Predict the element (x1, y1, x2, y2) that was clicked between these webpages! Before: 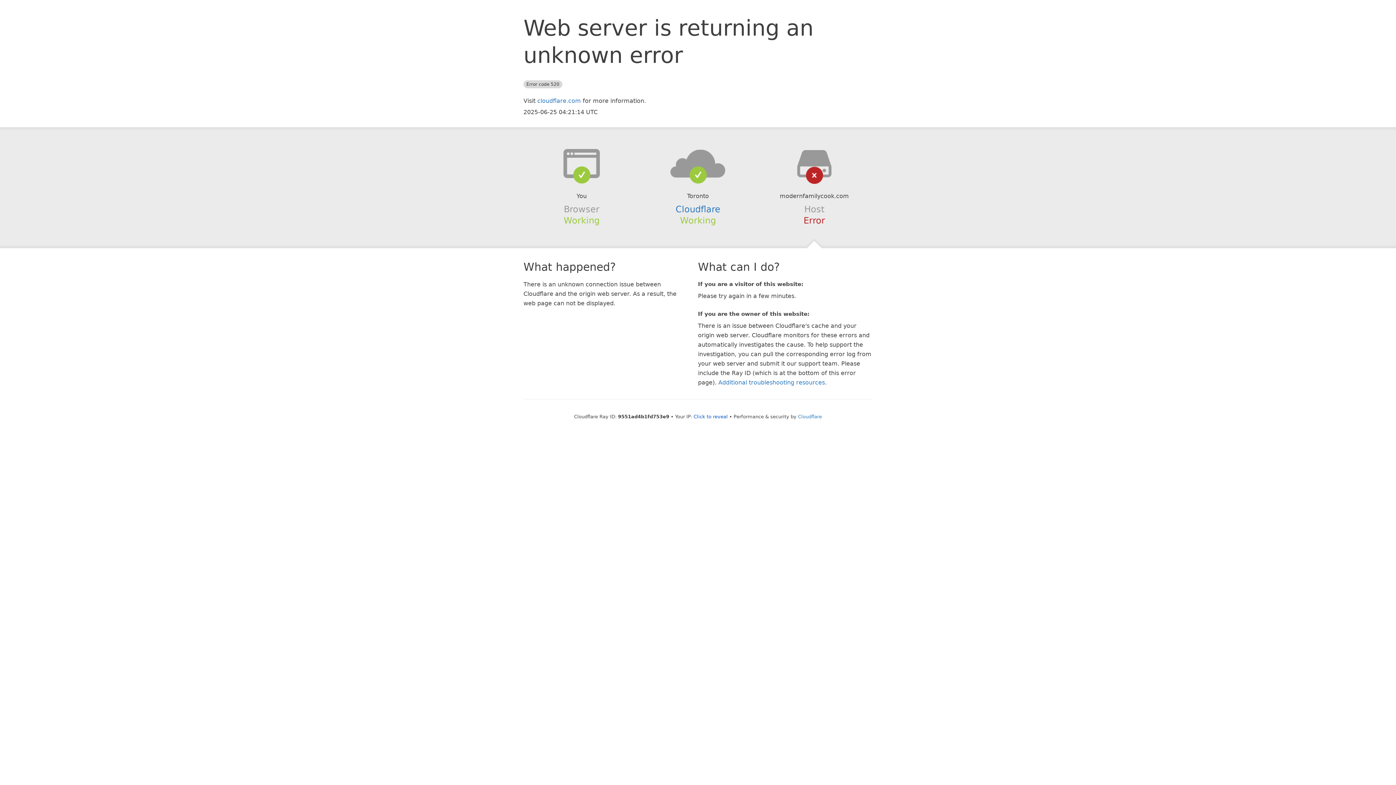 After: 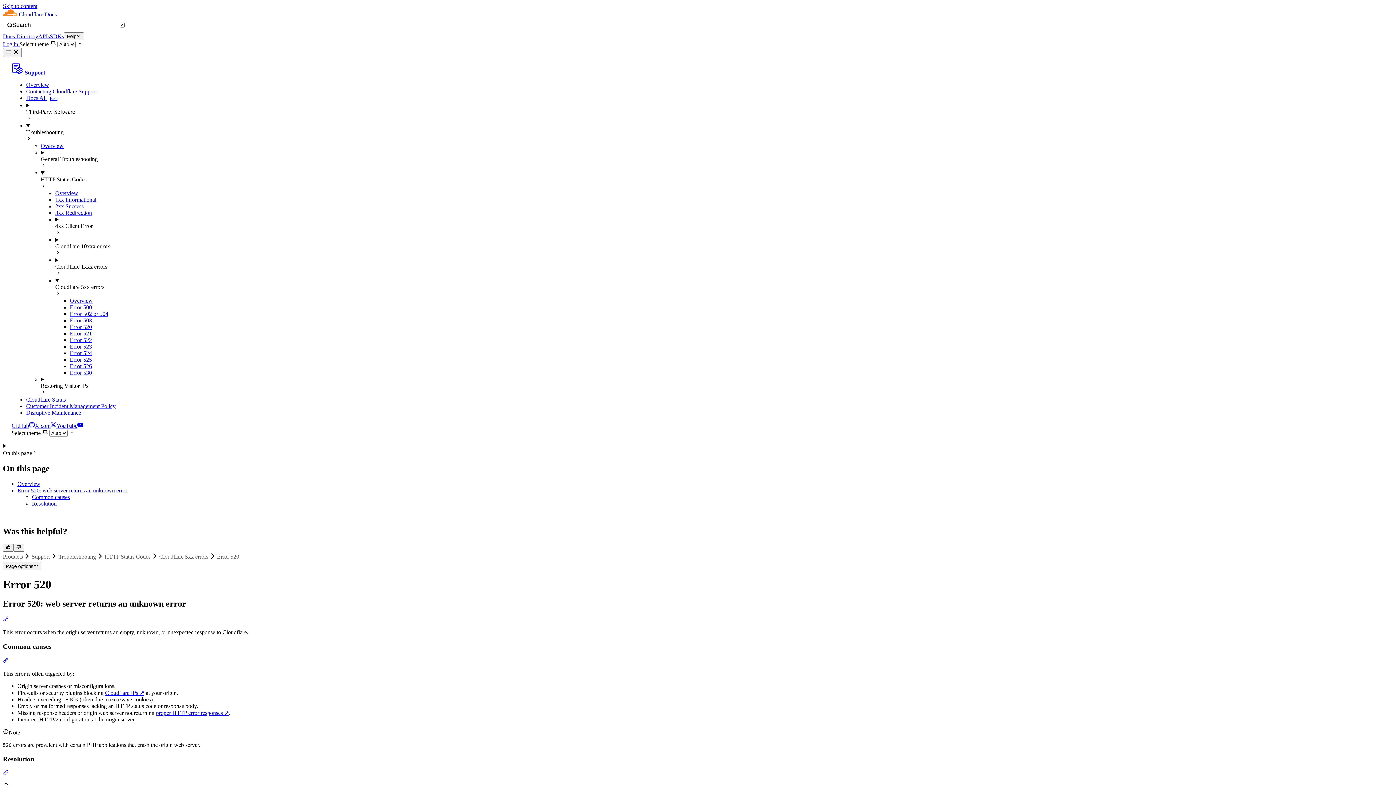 Action: bbox: (718, 379, 825, 386) label: Additional troubleshooting resources